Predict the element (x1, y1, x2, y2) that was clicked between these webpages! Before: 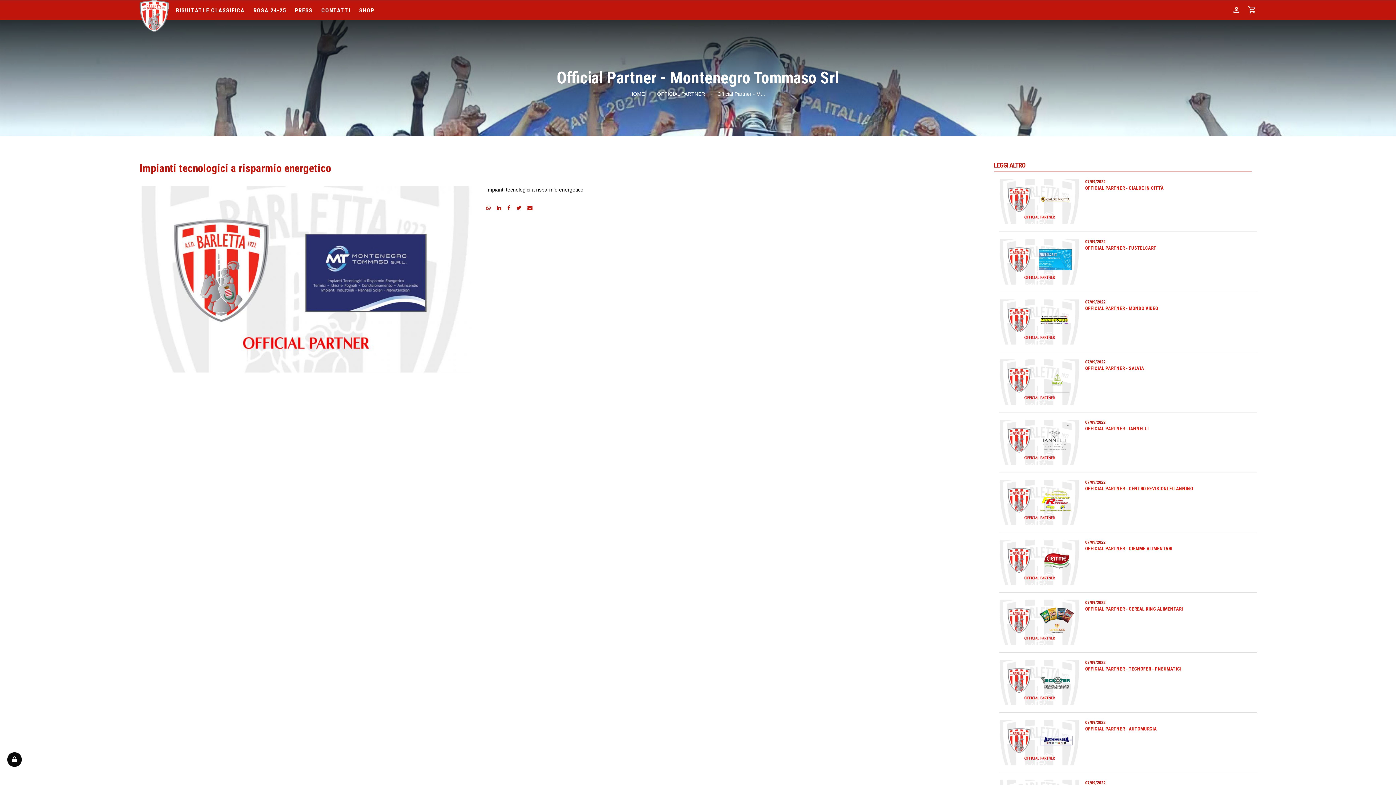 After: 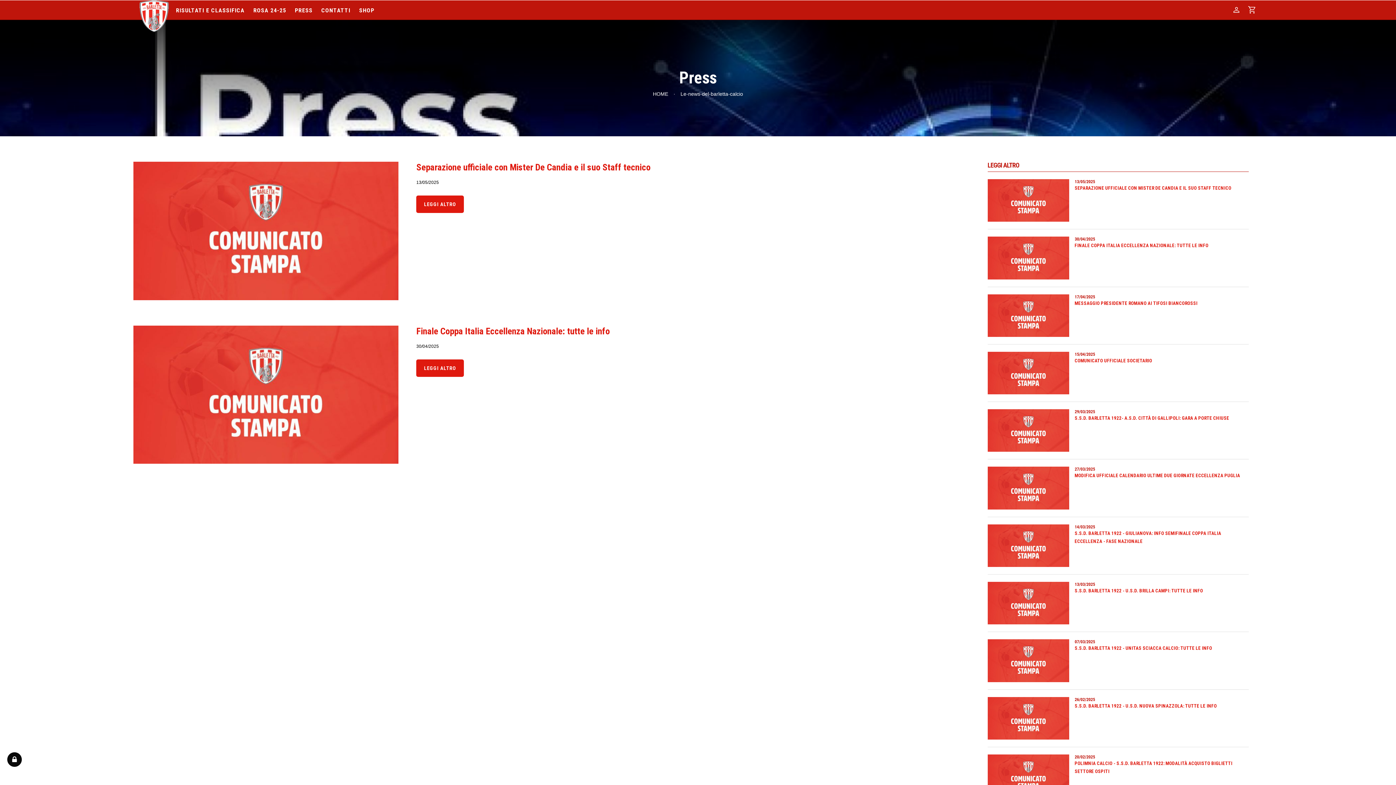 Action: bbox: (294, 7, 312, 19) label: PRESS